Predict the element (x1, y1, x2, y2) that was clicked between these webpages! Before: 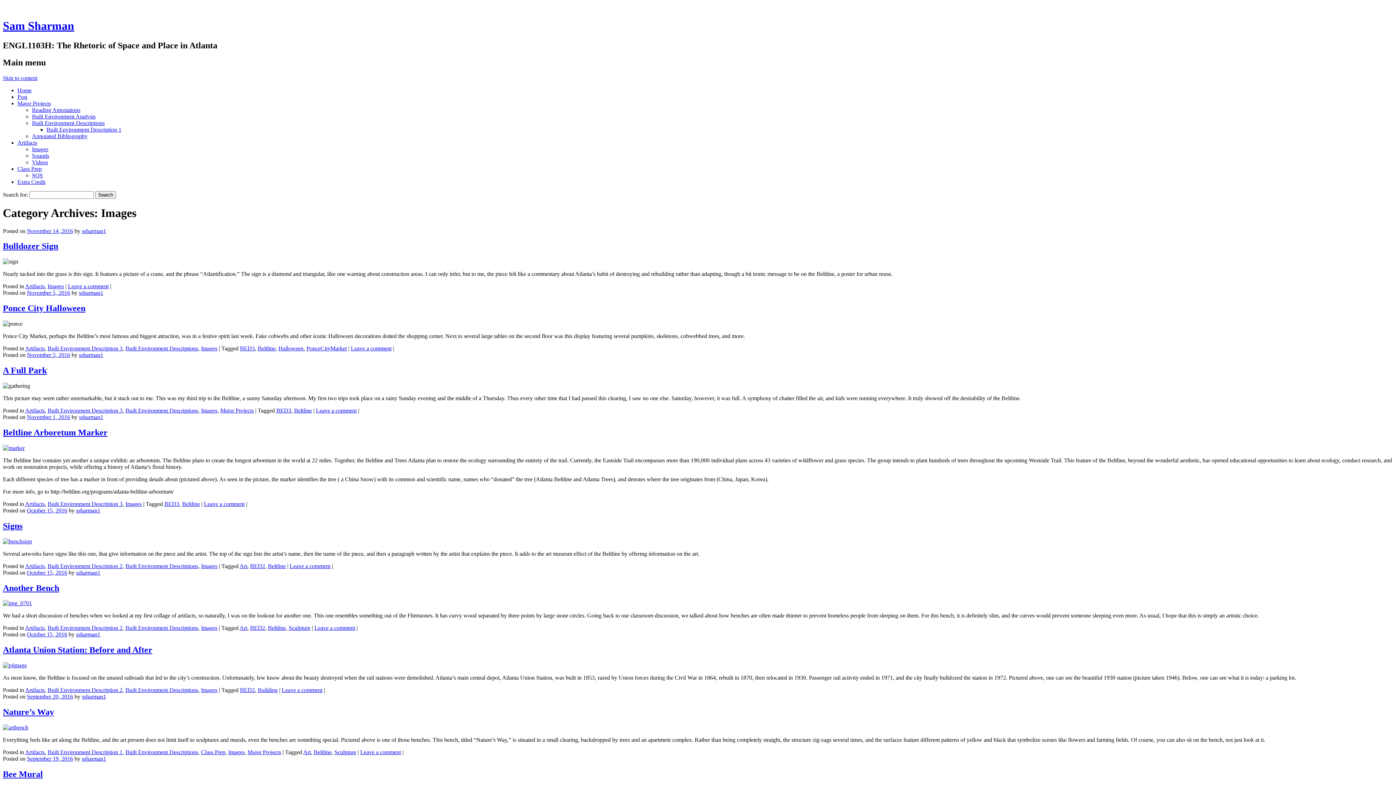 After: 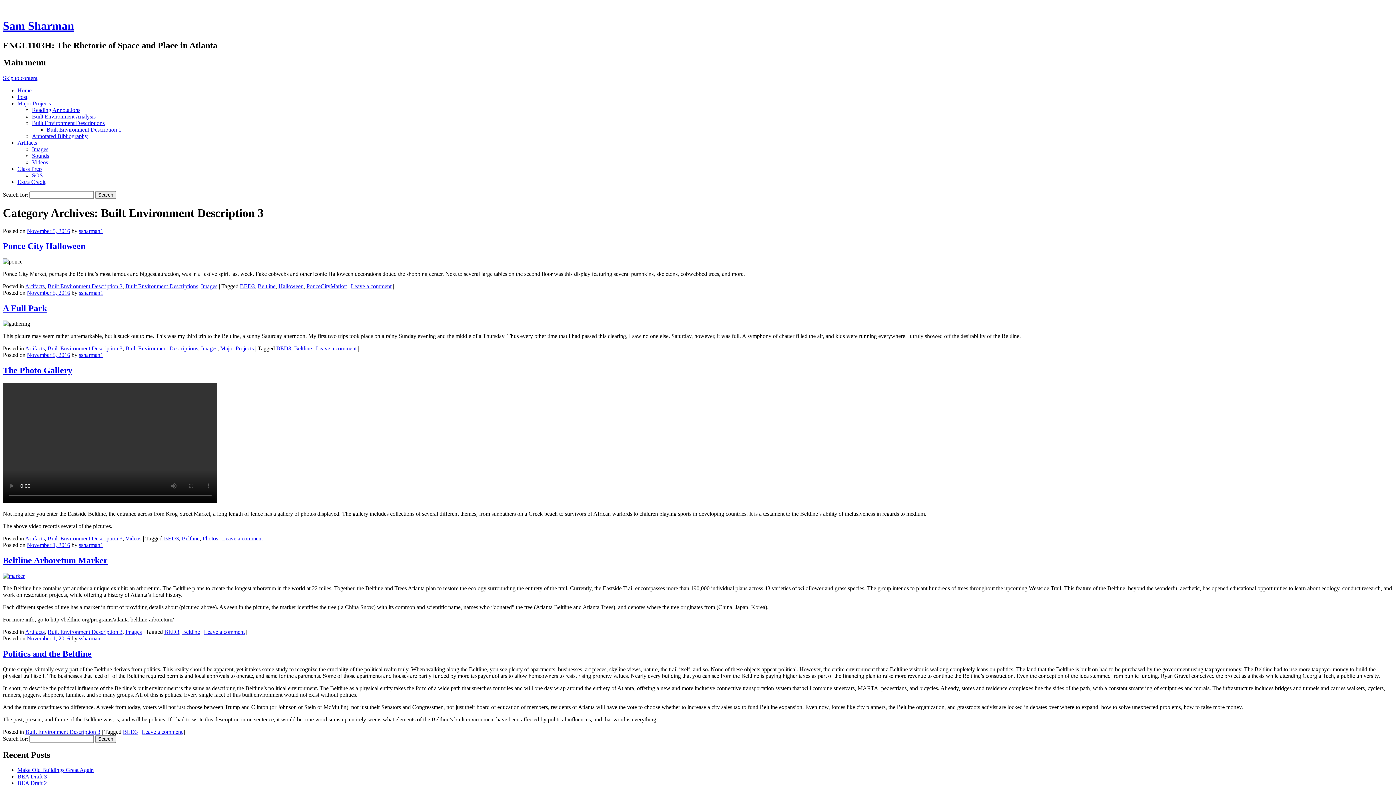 Action: bbox: (47, 501, 122, 507) label: Built Environment Description 3